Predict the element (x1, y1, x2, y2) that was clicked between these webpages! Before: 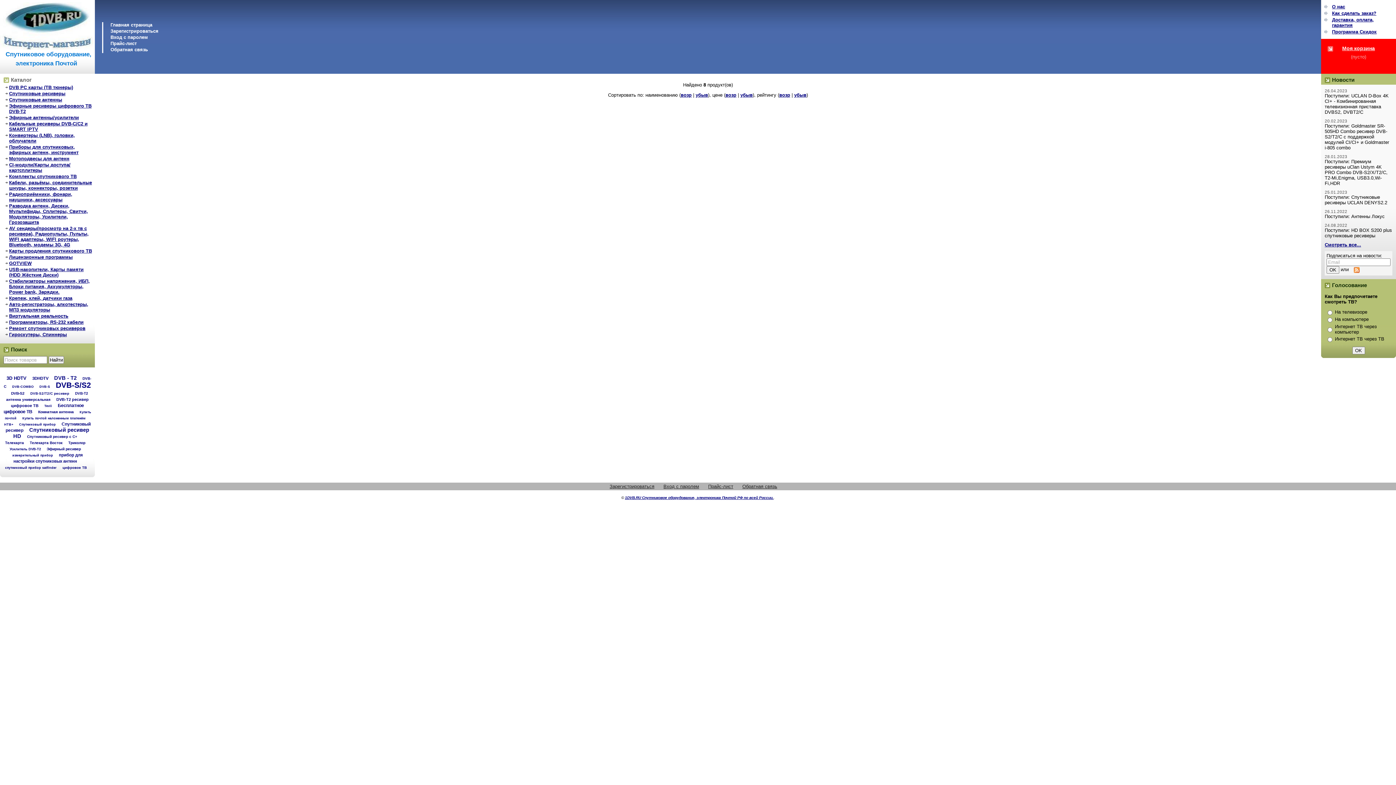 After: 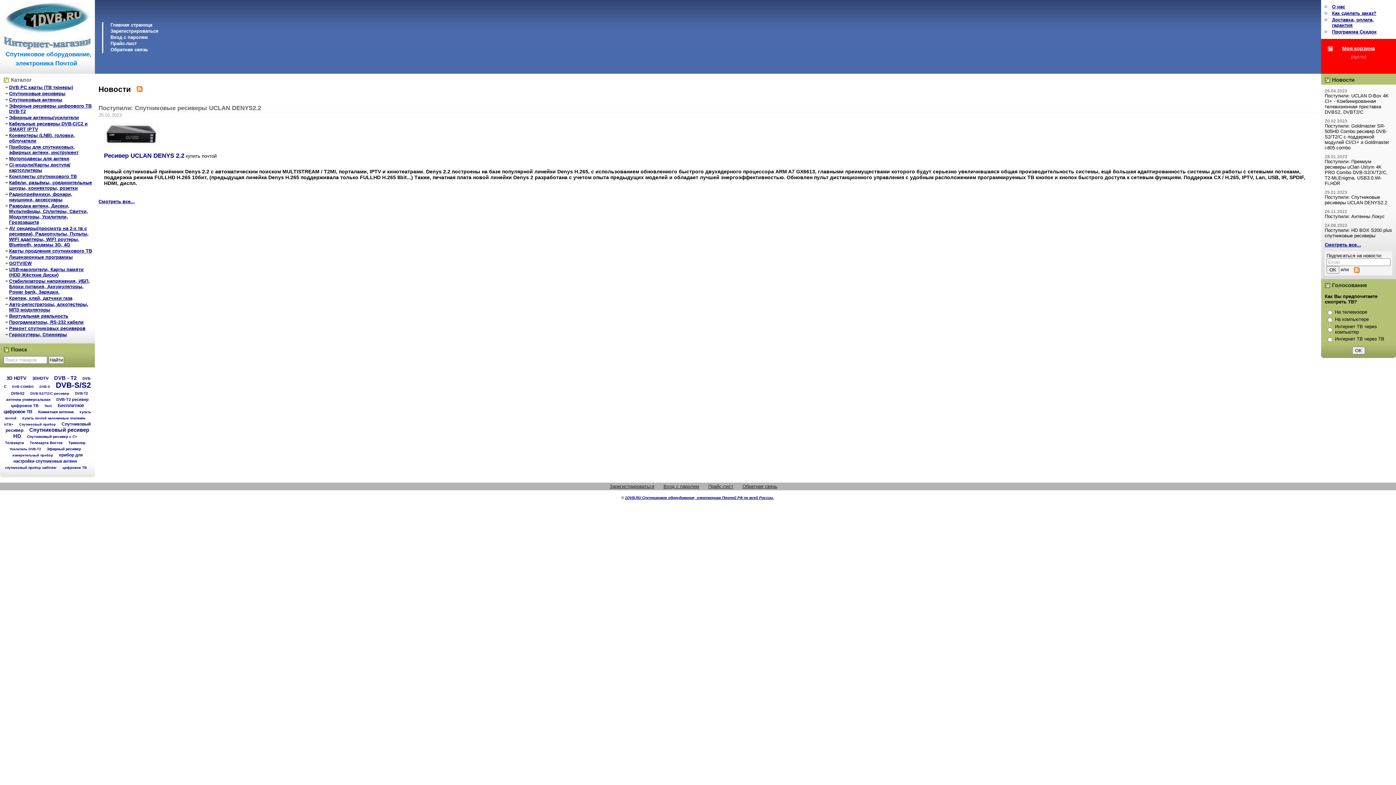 Action: label: Поступили: Спутниковые ресиверы UCLAN DENYS2.2 bbox: (1325, 194, 1387, 205)